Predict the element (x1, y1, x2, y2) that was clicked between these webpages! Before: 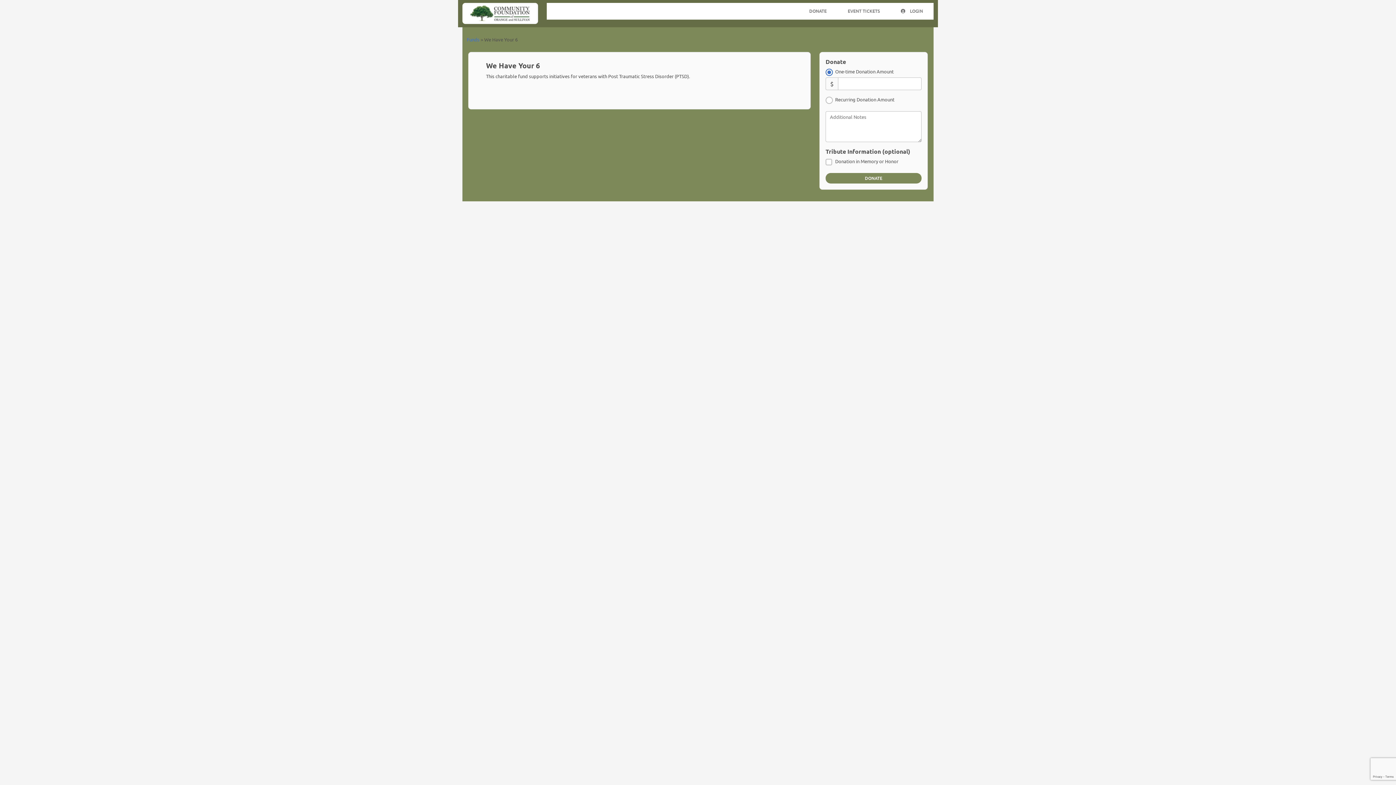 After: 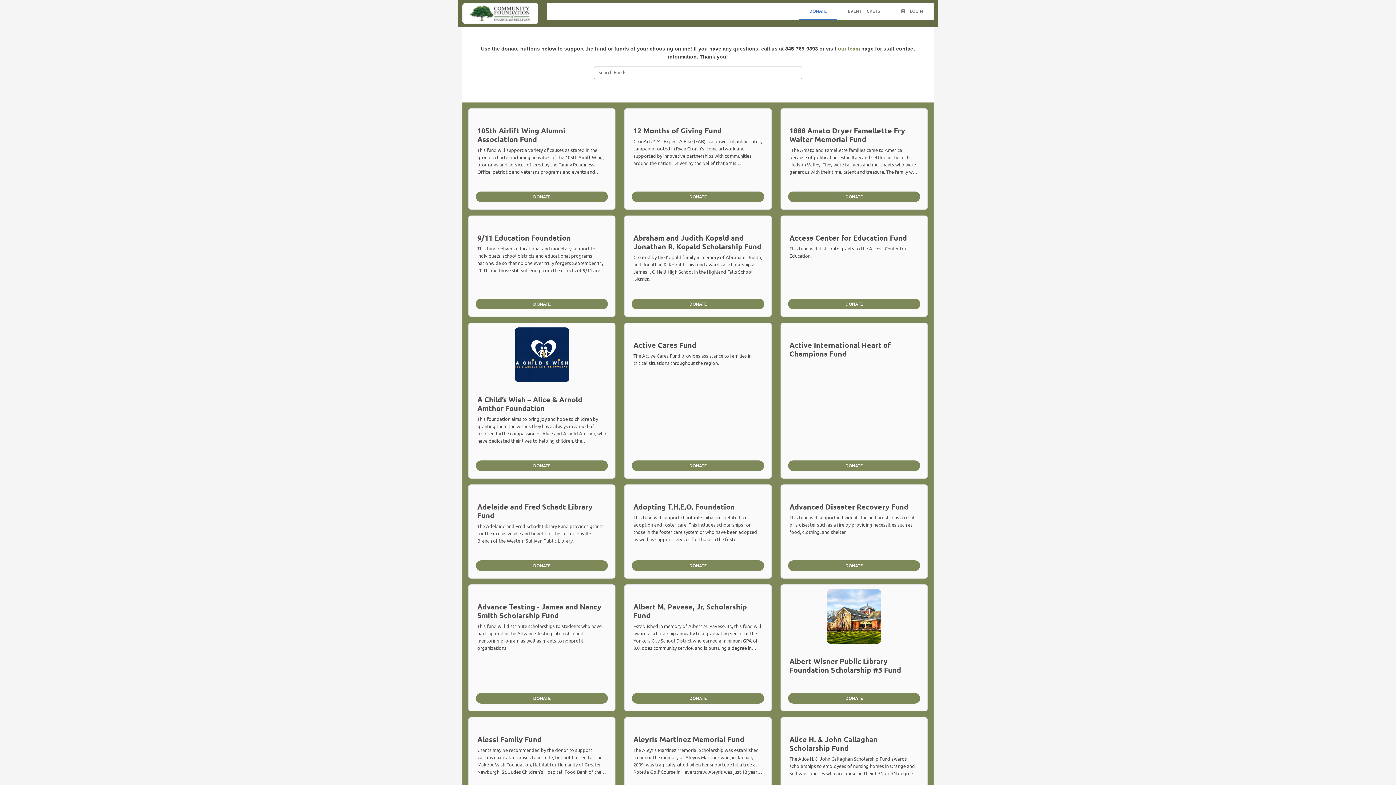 Action: label: Funds bbox: (466, 36, 479, 42)